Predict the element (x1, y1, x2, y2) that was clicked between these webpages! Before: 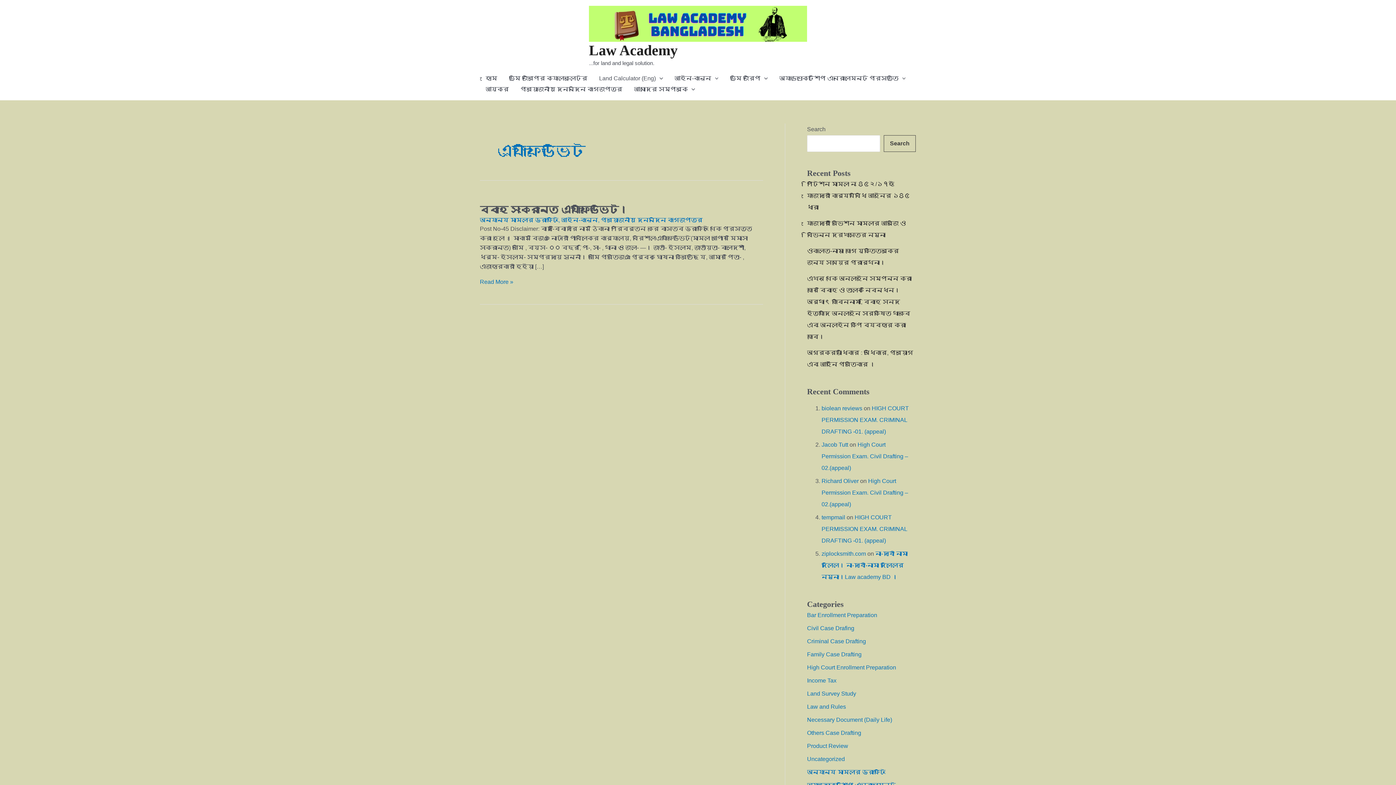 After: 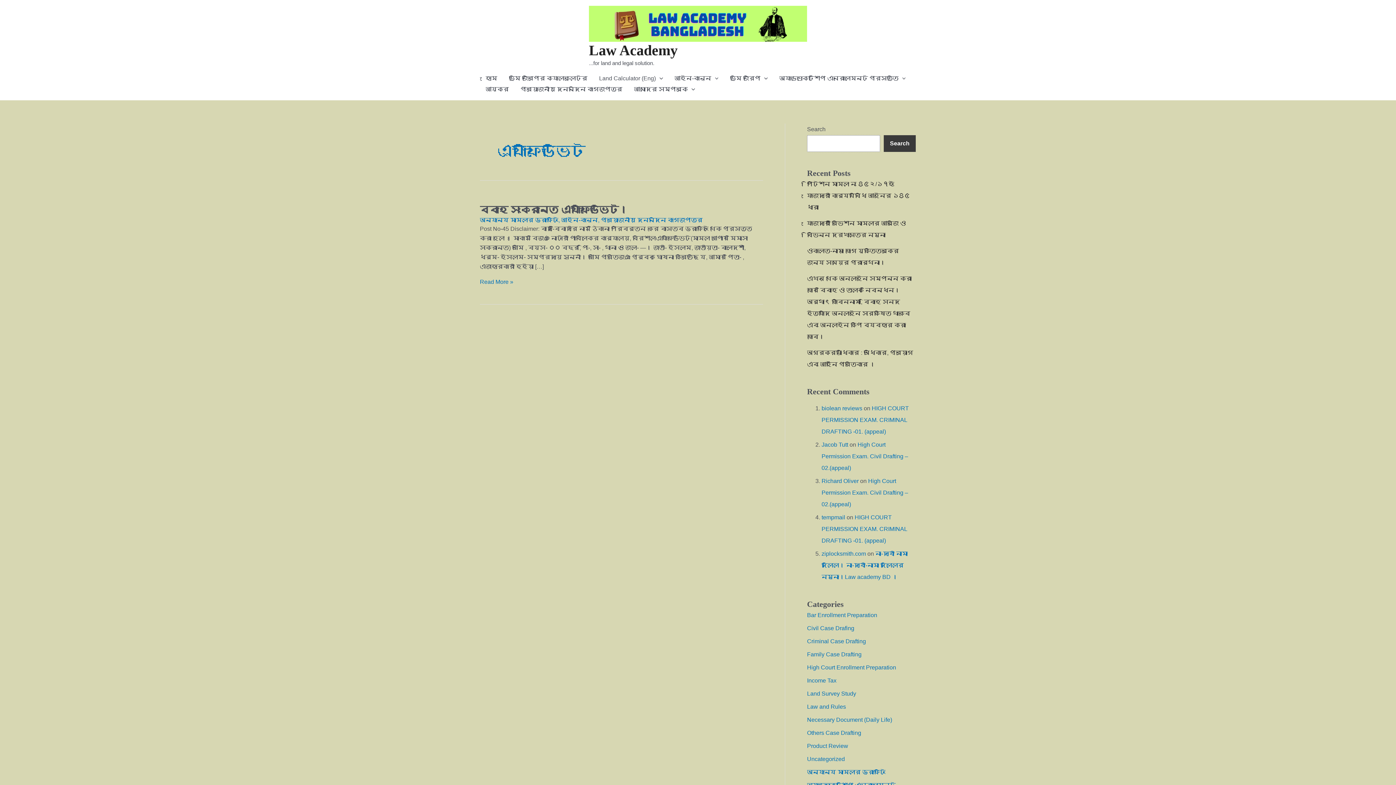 Action: label: Search bbox: (884, 135, 916, 152)